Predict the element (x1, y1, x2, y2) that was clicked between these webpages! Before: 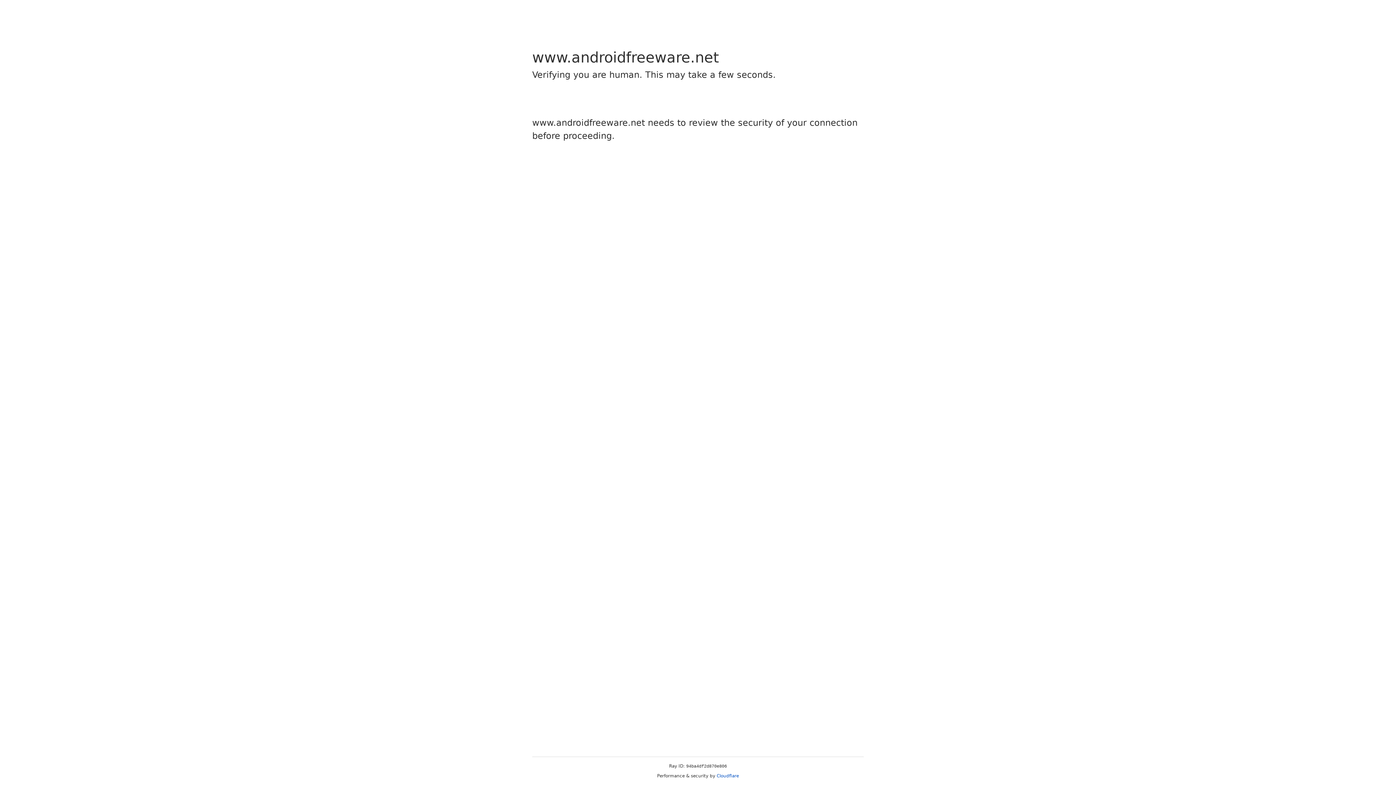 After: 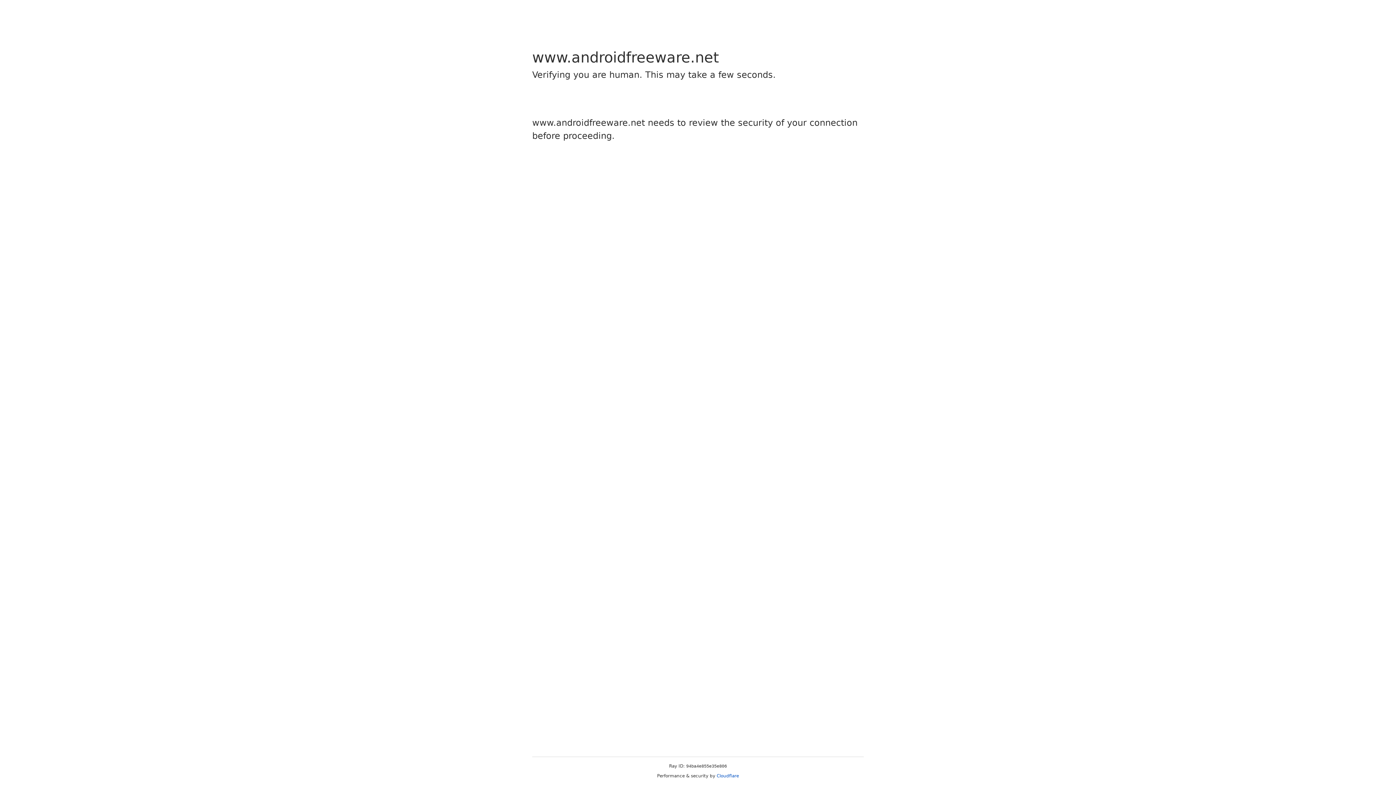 Action: bbox: (716, 773, 739, 778) label: Cloudflare